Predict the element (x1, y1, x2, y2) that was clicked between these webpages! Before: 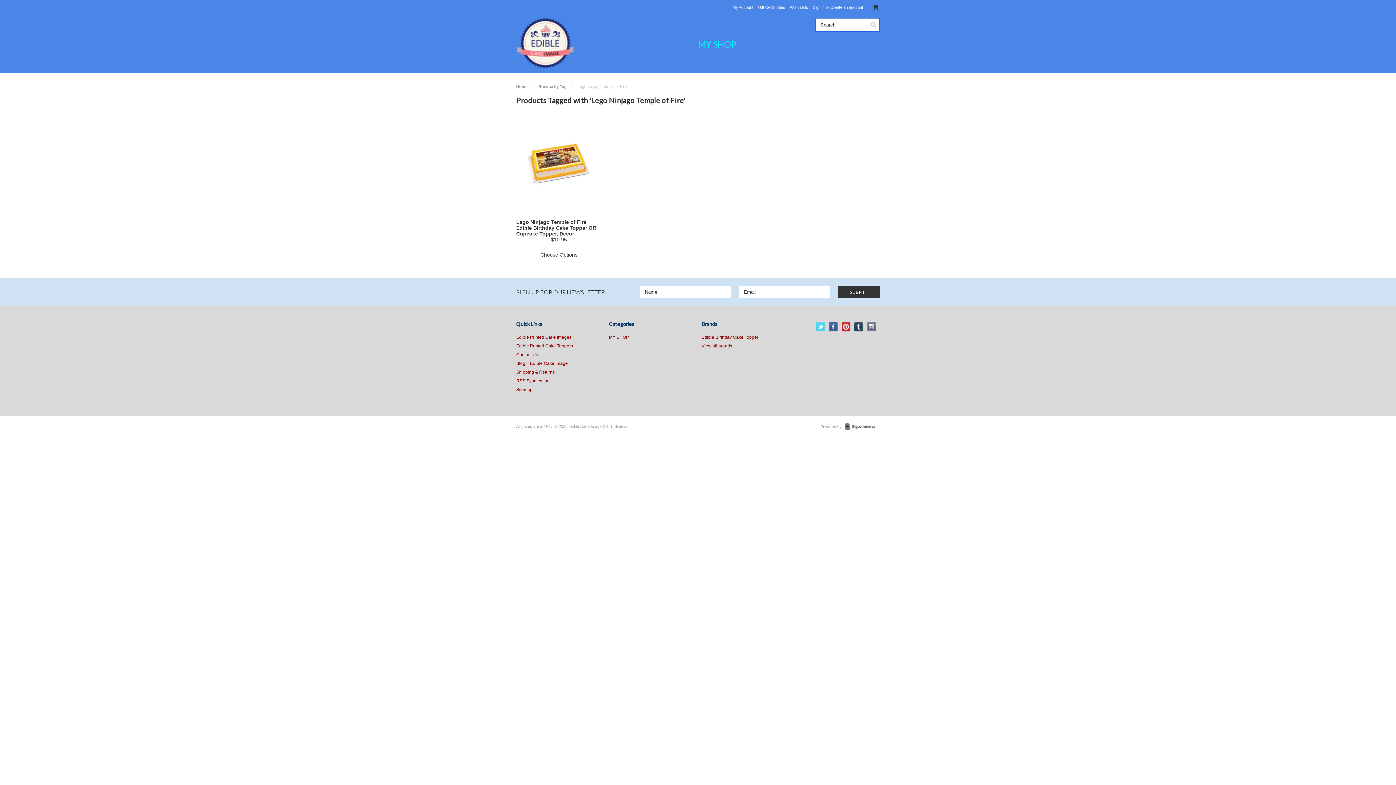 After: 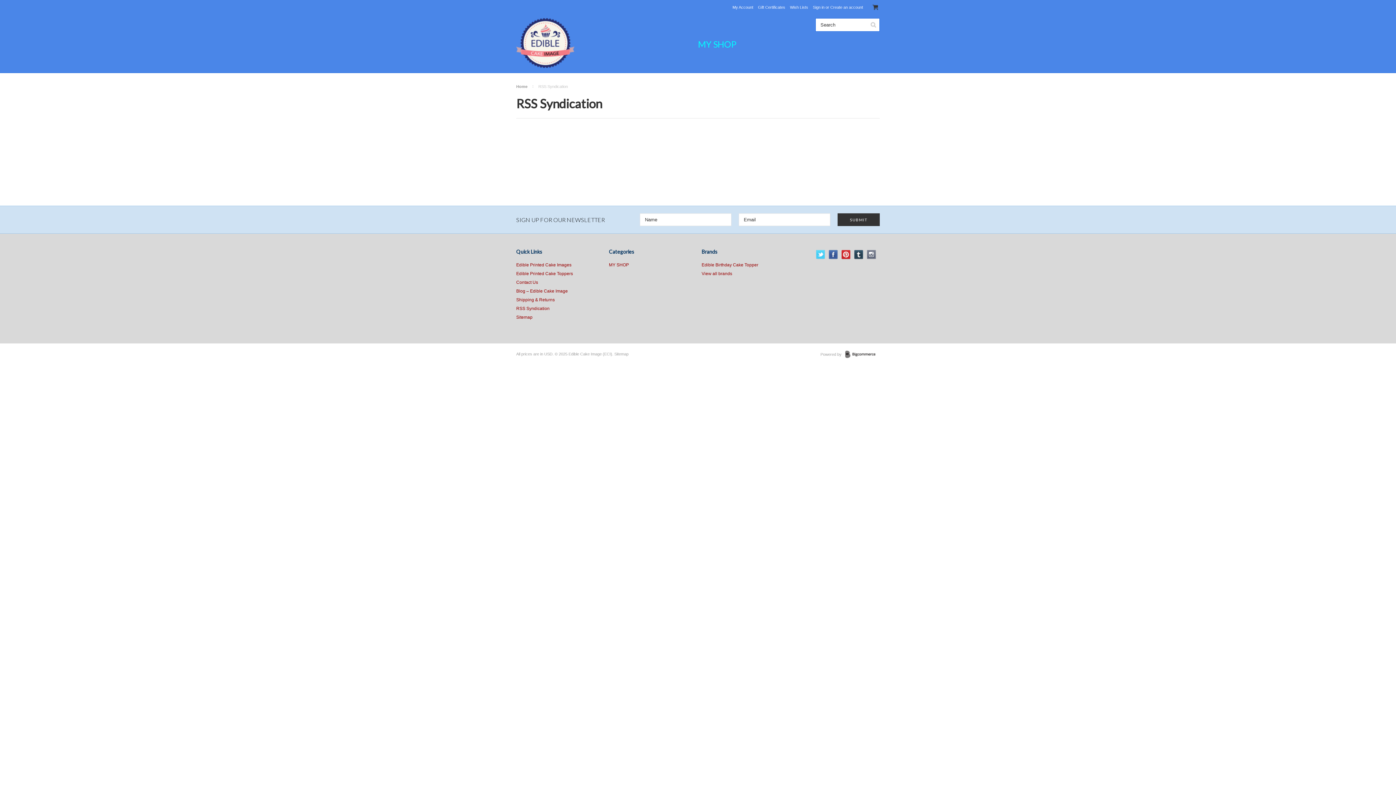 Action: label: RSS Syndication bbox: (516, 378, 601, 383)